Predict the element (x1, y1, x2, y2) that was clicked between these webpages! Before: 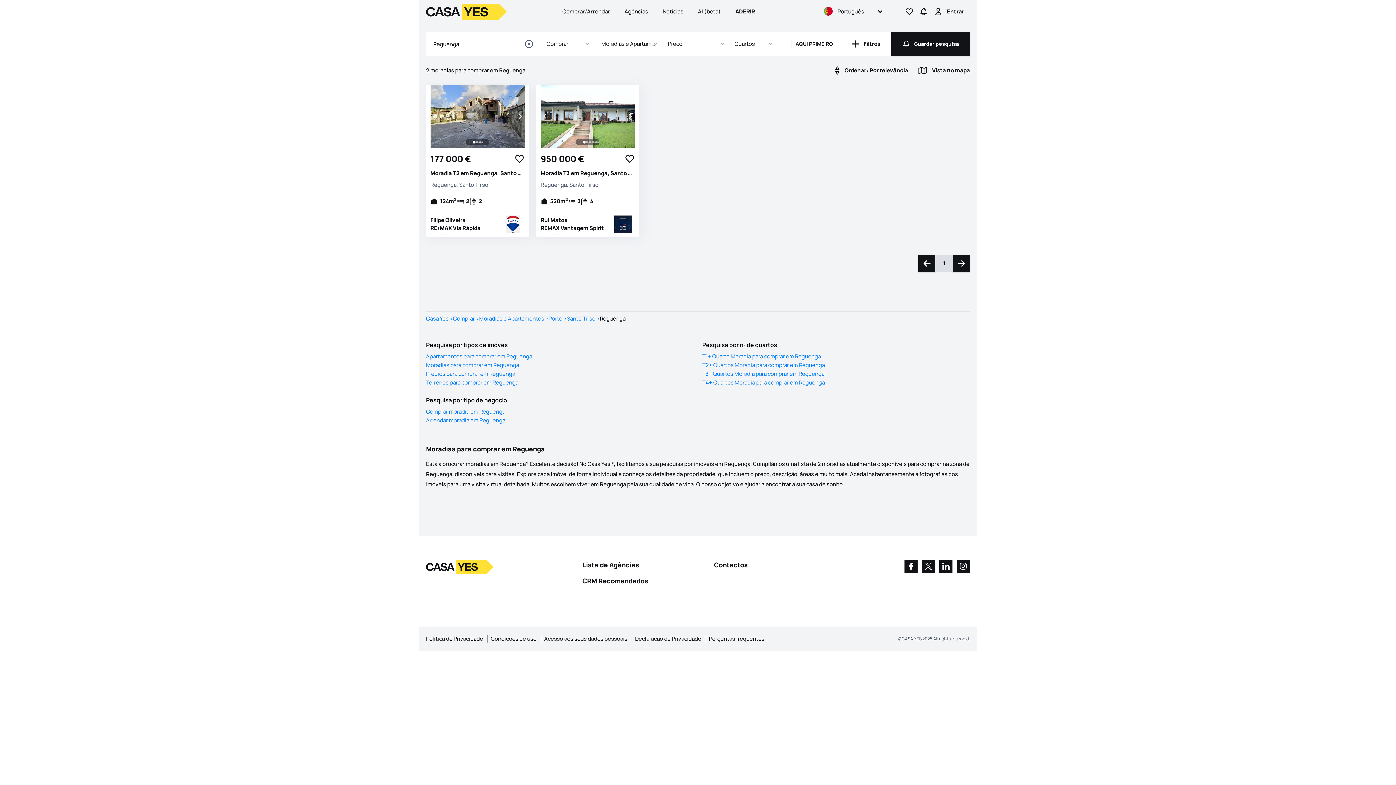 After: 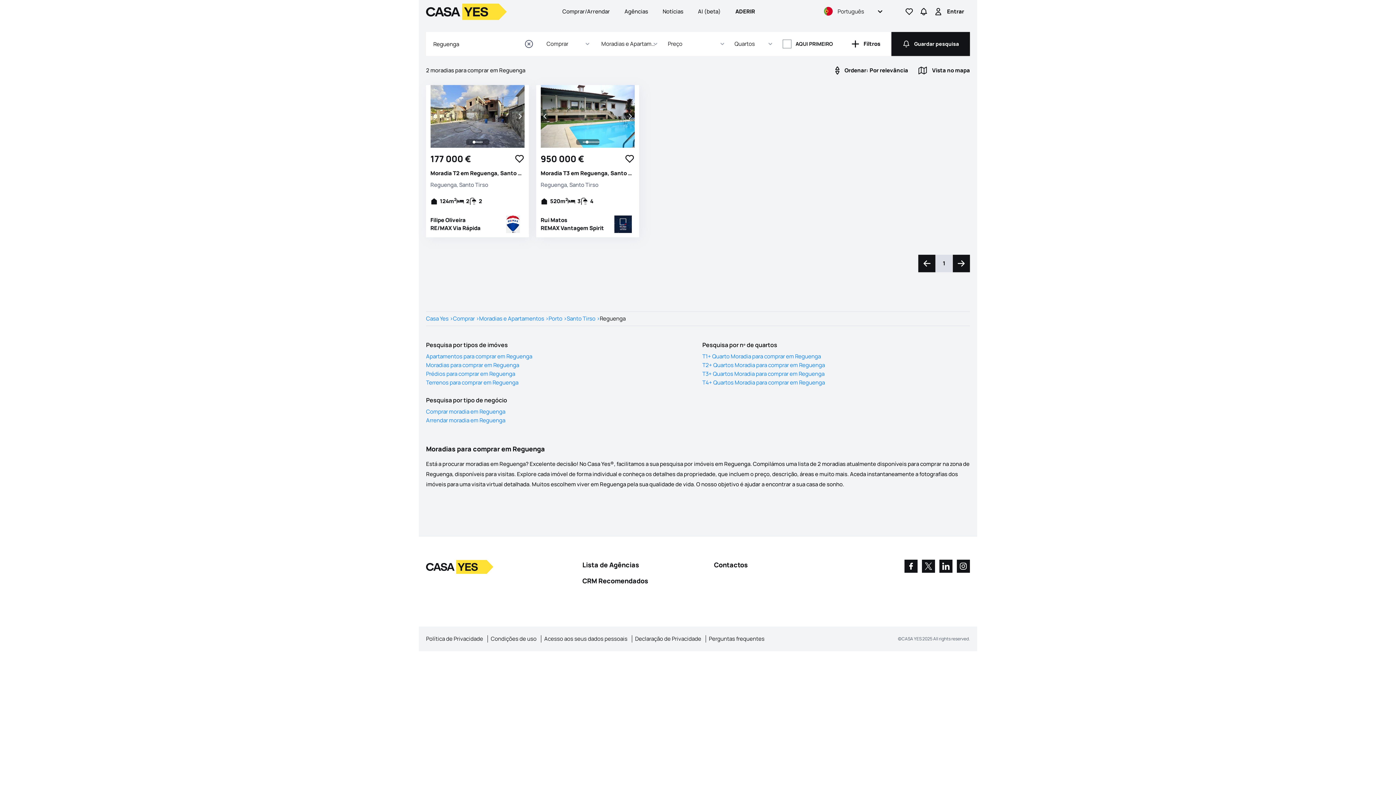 Action: bbox: (587, 141, 588, 142) label: navigation-button